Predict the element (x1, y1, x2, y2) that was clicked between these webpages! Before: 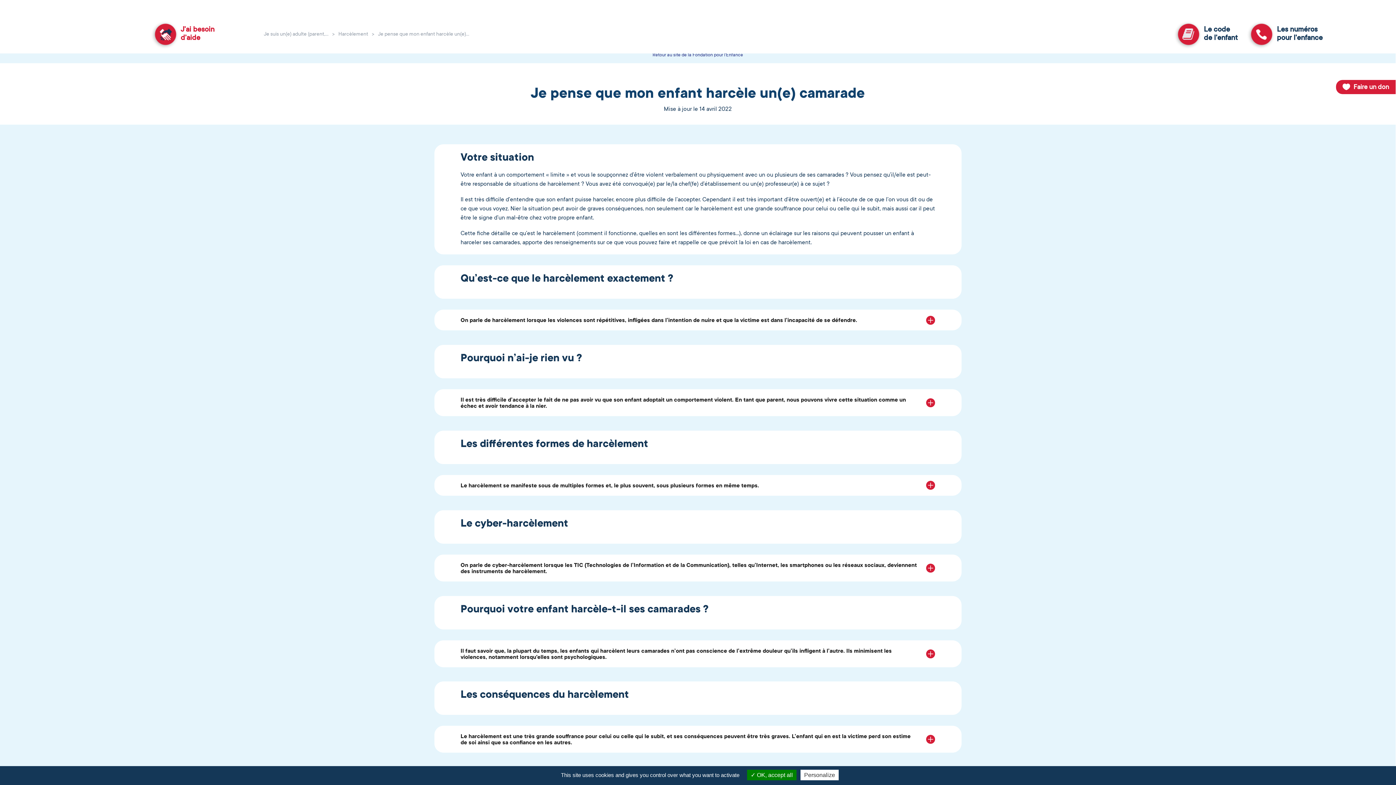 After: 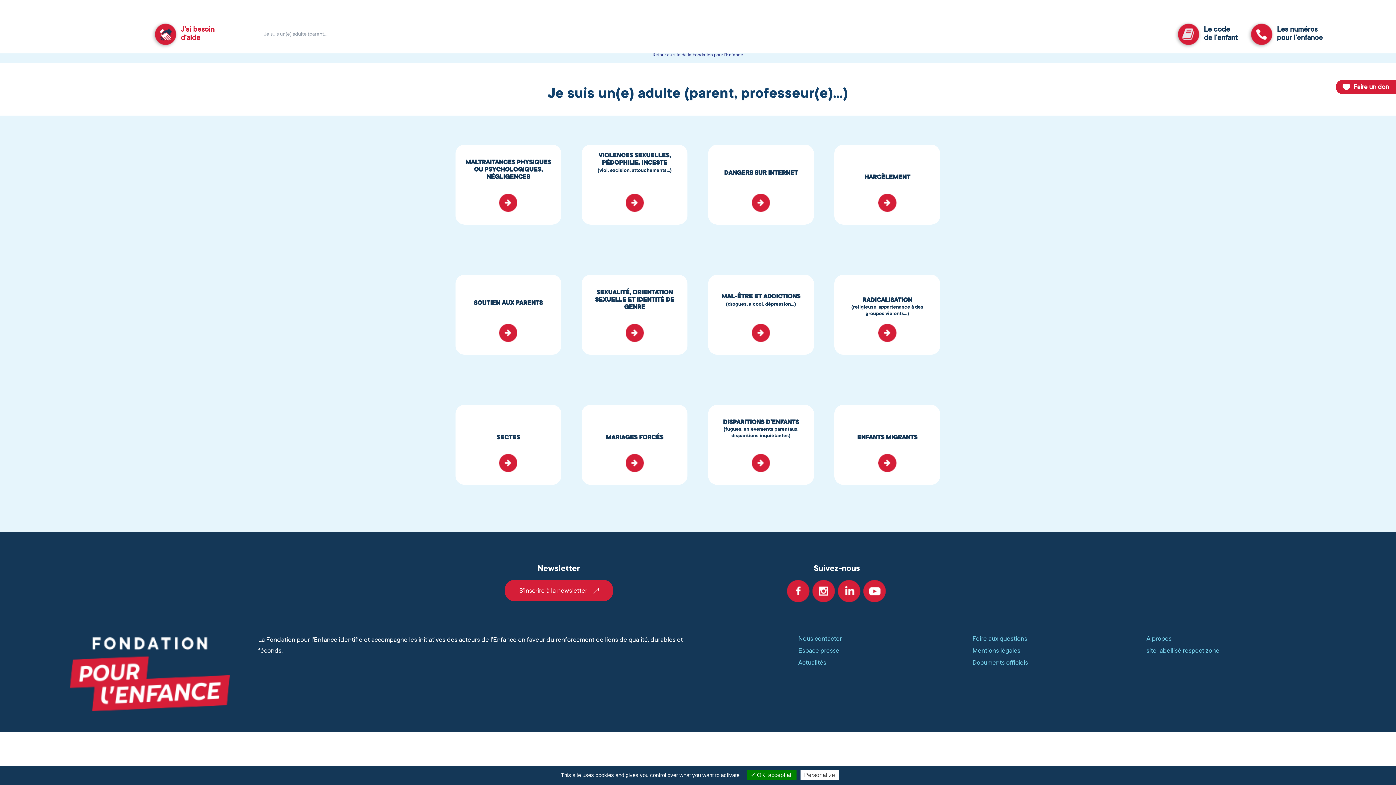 Action: bbox: (263, 31, 328, 36) label: Je suis un(e) adulte (parent,...